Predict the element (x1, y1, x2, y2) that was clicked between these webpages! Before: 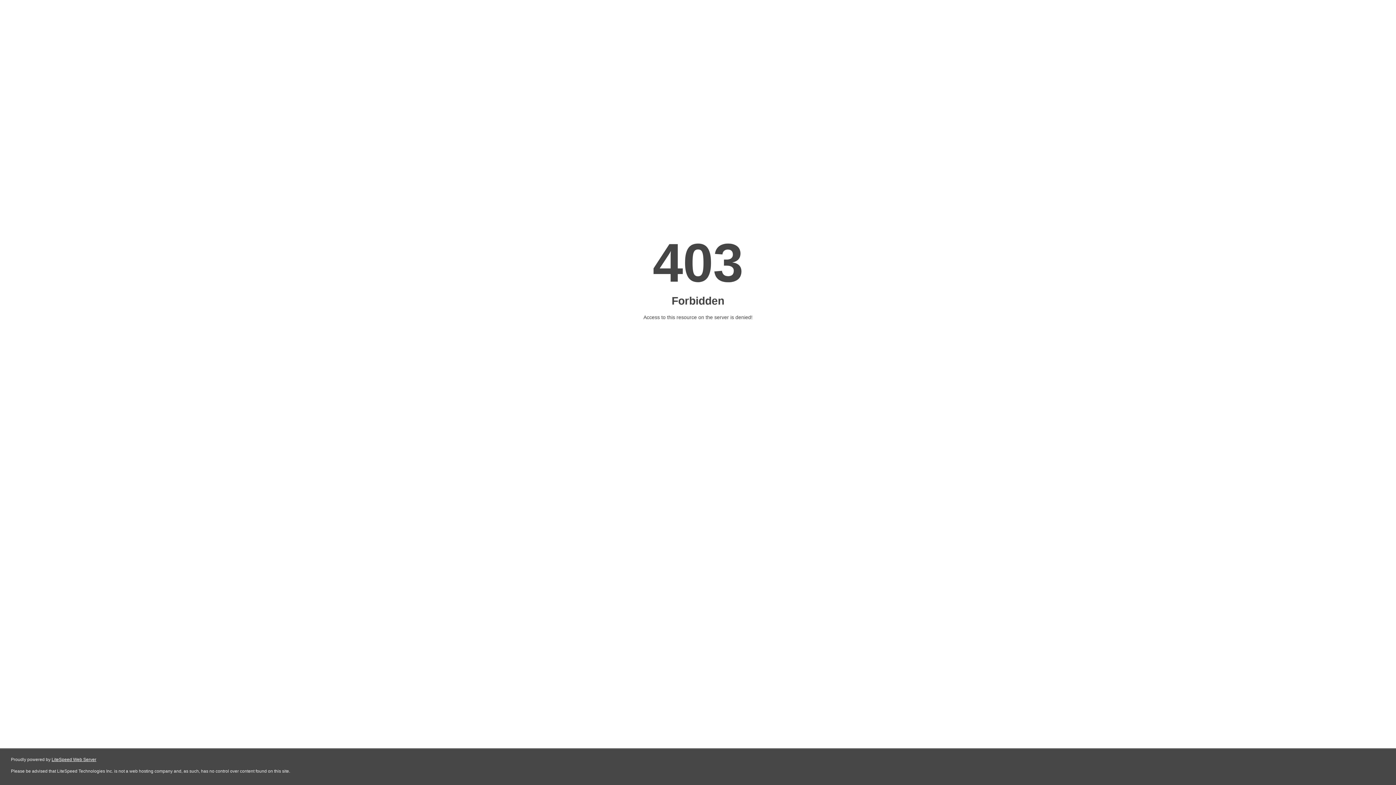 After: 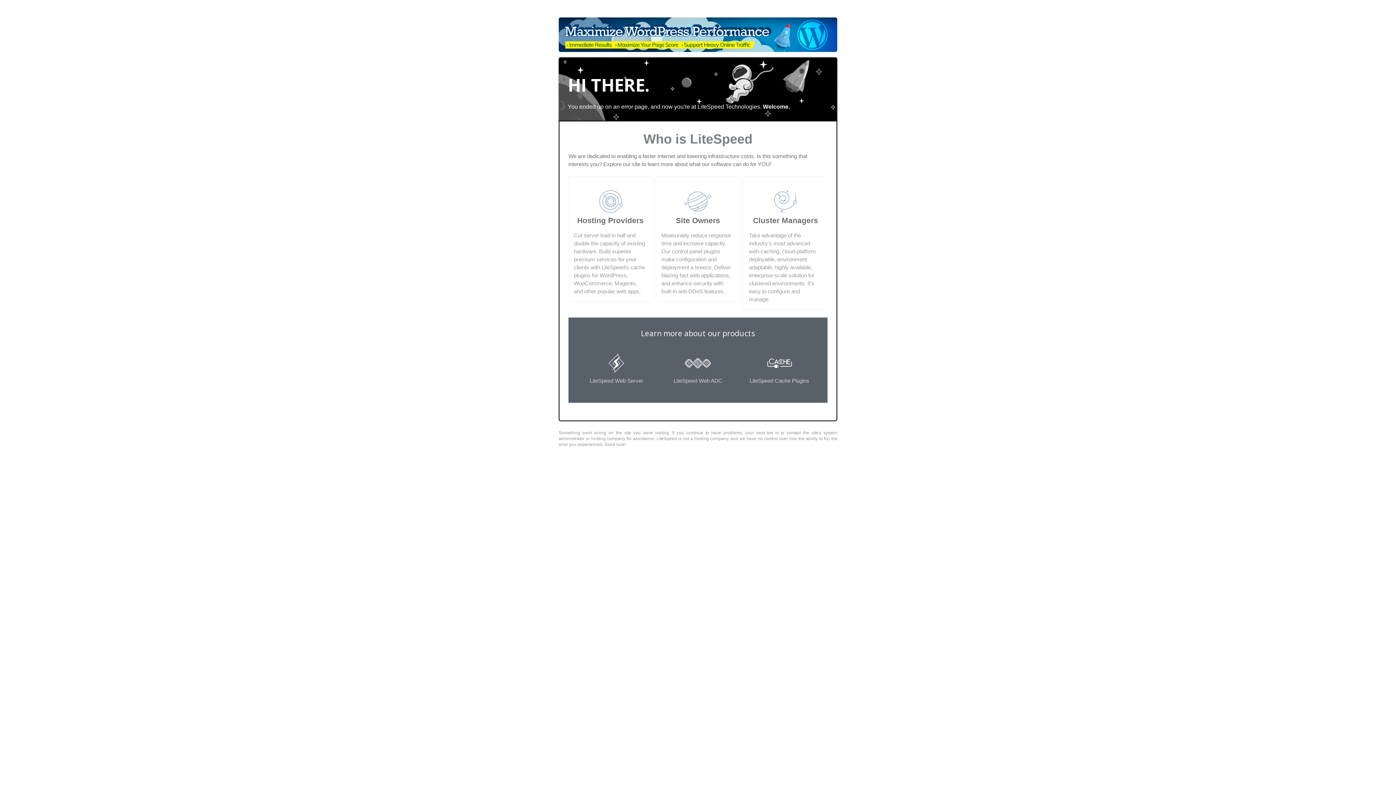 Action: label: LiteSpeed Web Server bbox: (51, 757, 96, 762)